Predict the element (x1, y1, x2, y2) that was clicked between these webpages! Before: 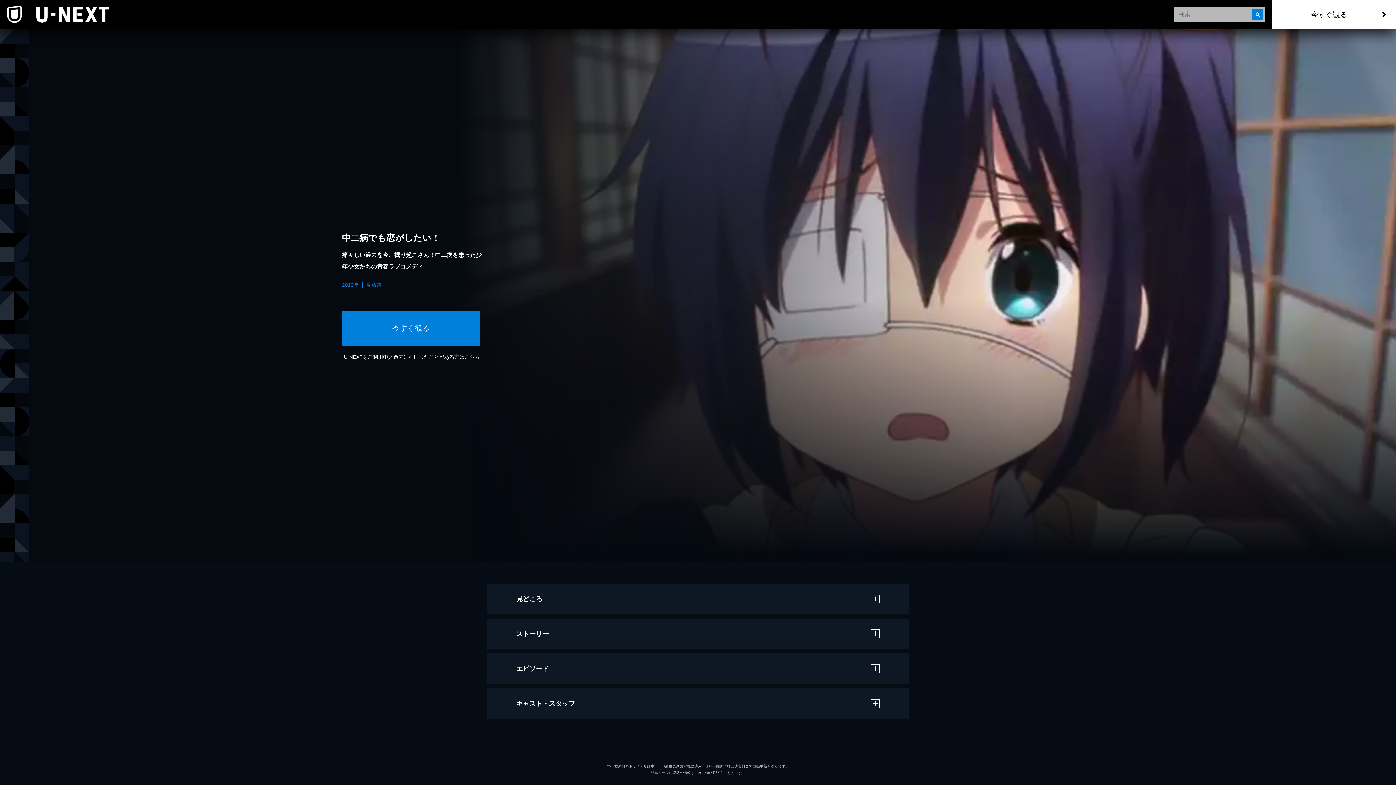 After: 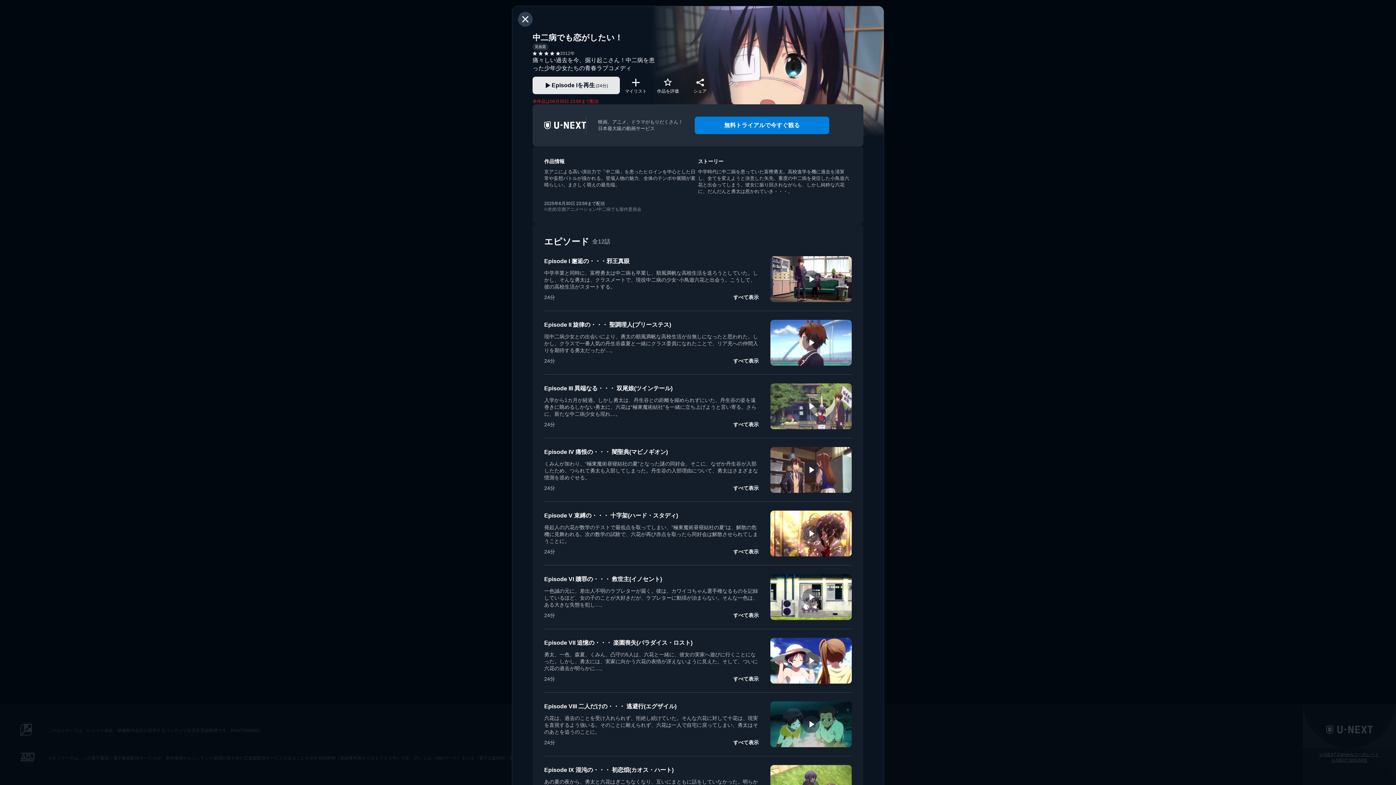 Action: label: こちら bbox: (464, 354, 479, 360)